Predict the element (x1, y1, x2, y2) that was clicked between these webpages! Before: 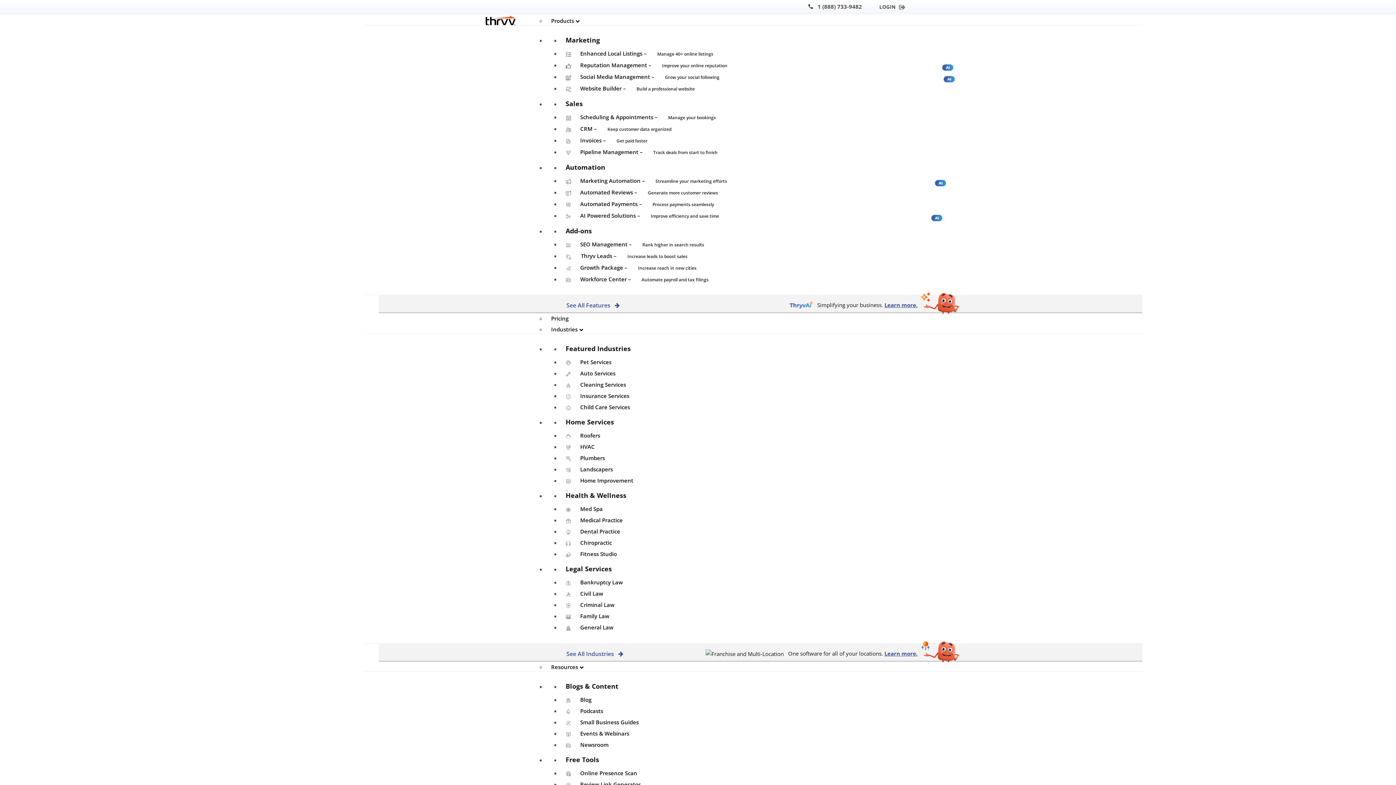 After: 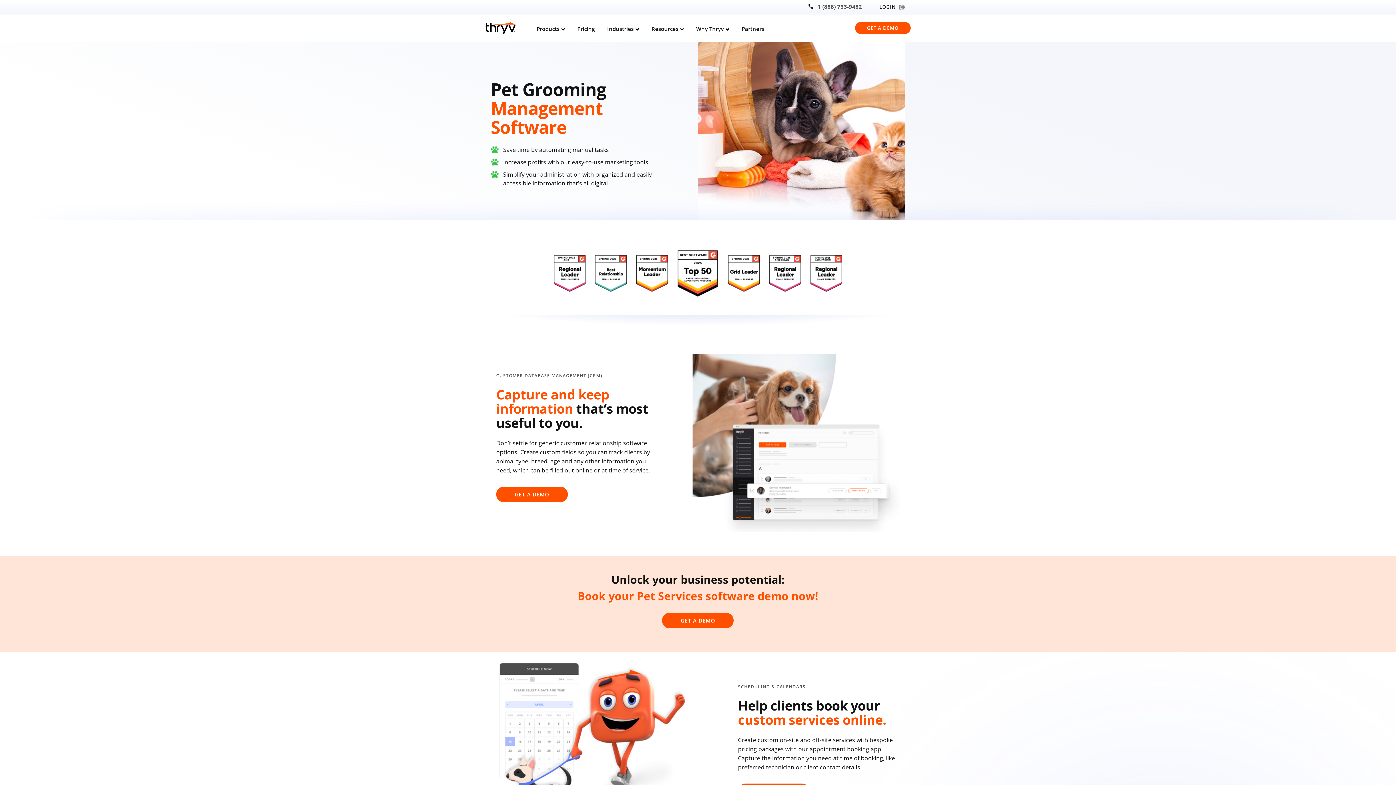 Action: label: Pet Services bbox: (560, 354, 616, 368)